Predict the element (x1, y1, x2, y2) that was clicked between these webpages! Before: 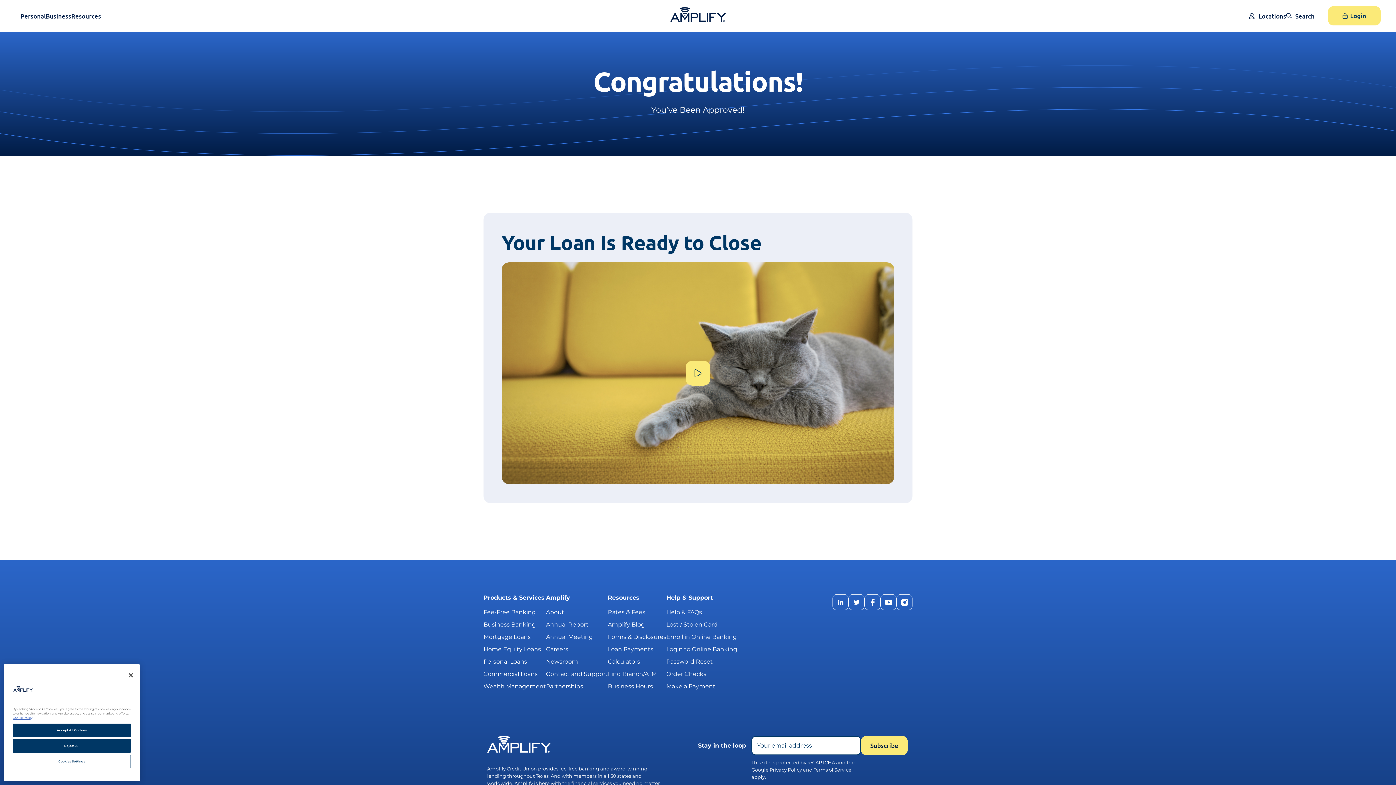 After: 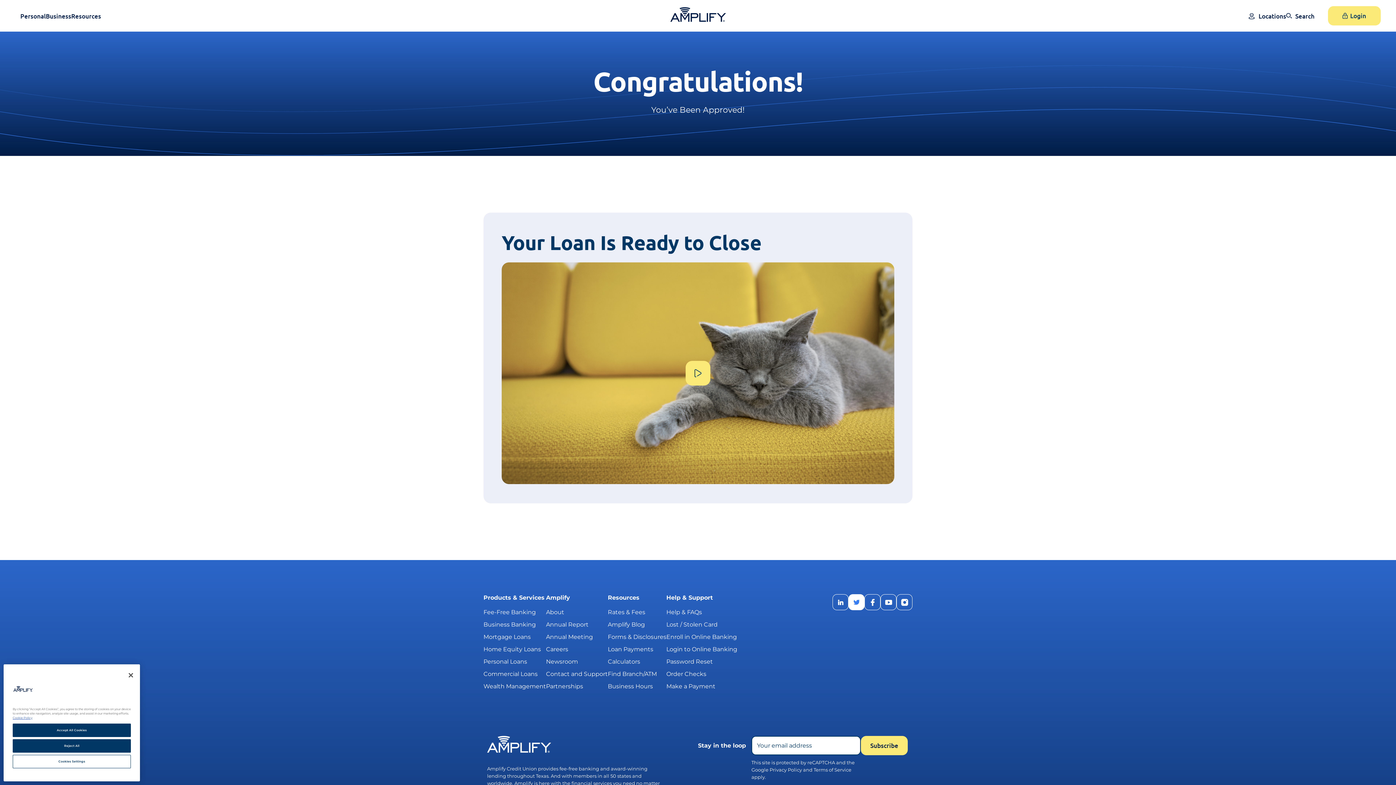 Action: bbox: (848, 594, 864, 610) label: Twitter Profile